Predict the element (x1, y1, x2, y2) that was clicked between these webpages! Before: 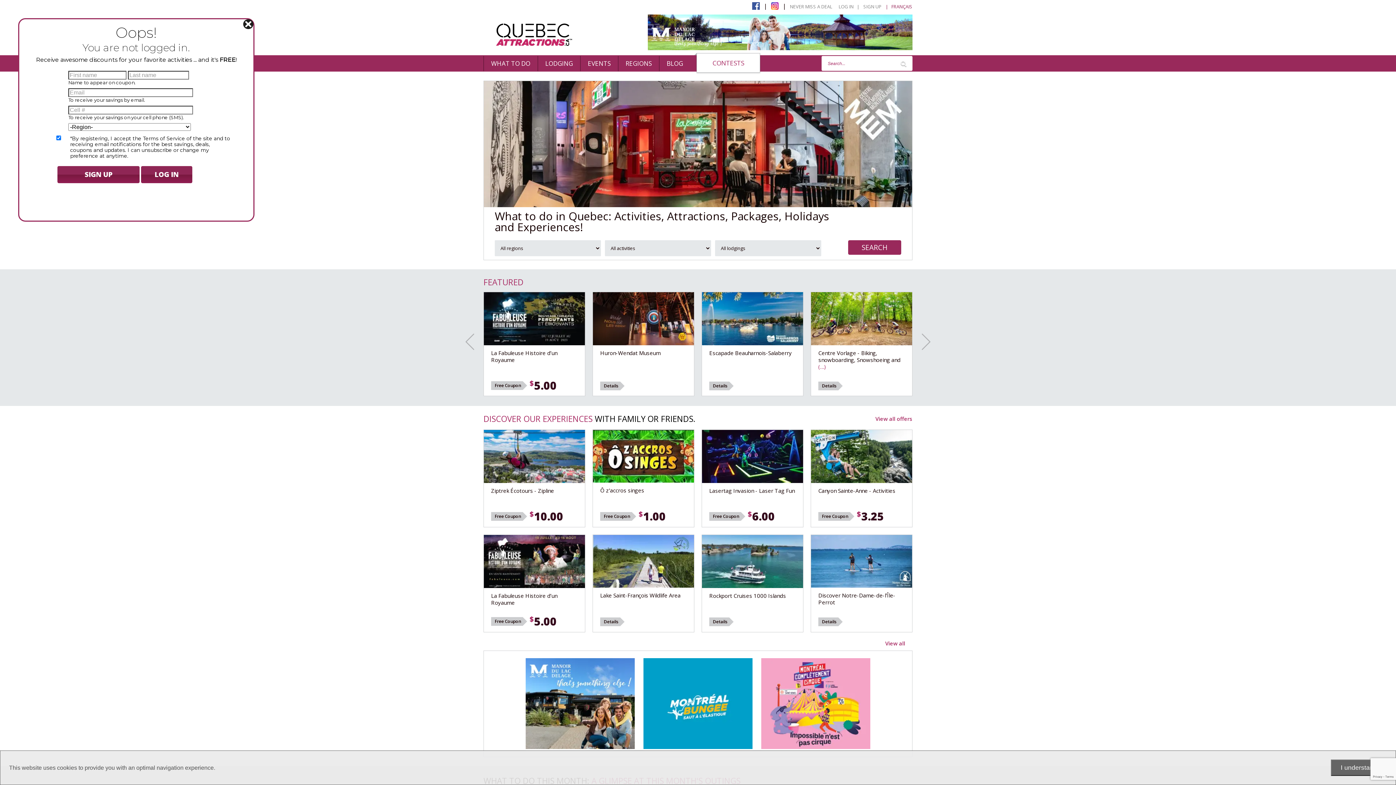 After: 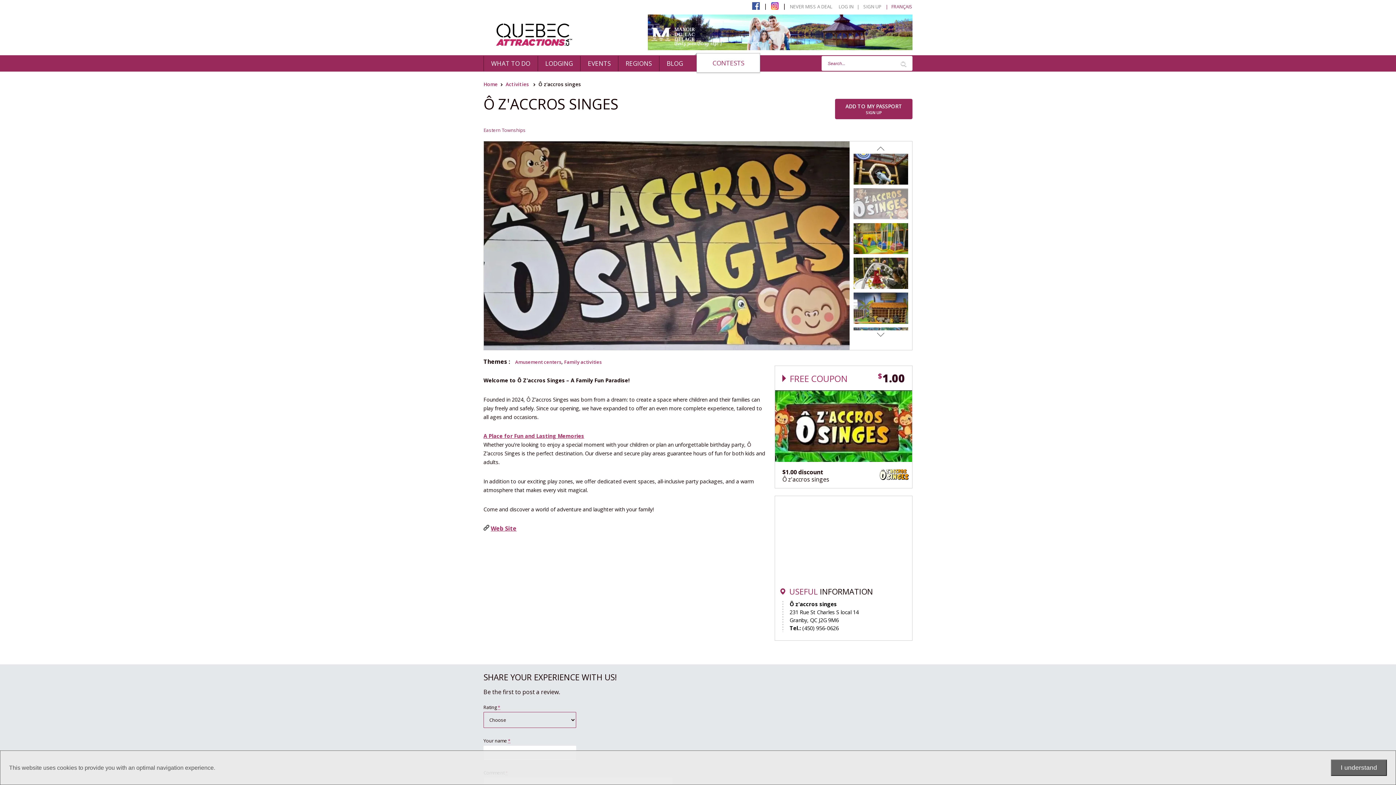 Action: bbox: (593, 430, 694, 483)